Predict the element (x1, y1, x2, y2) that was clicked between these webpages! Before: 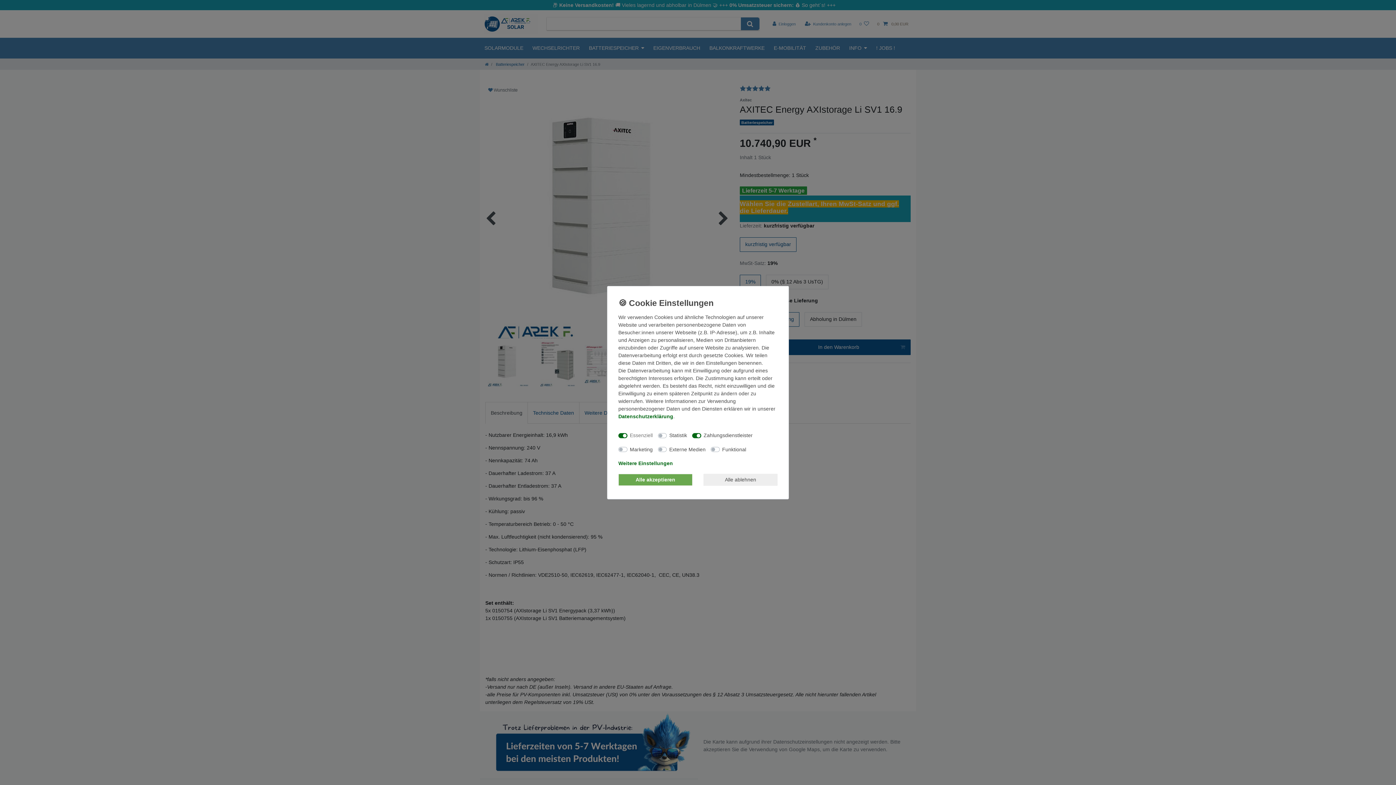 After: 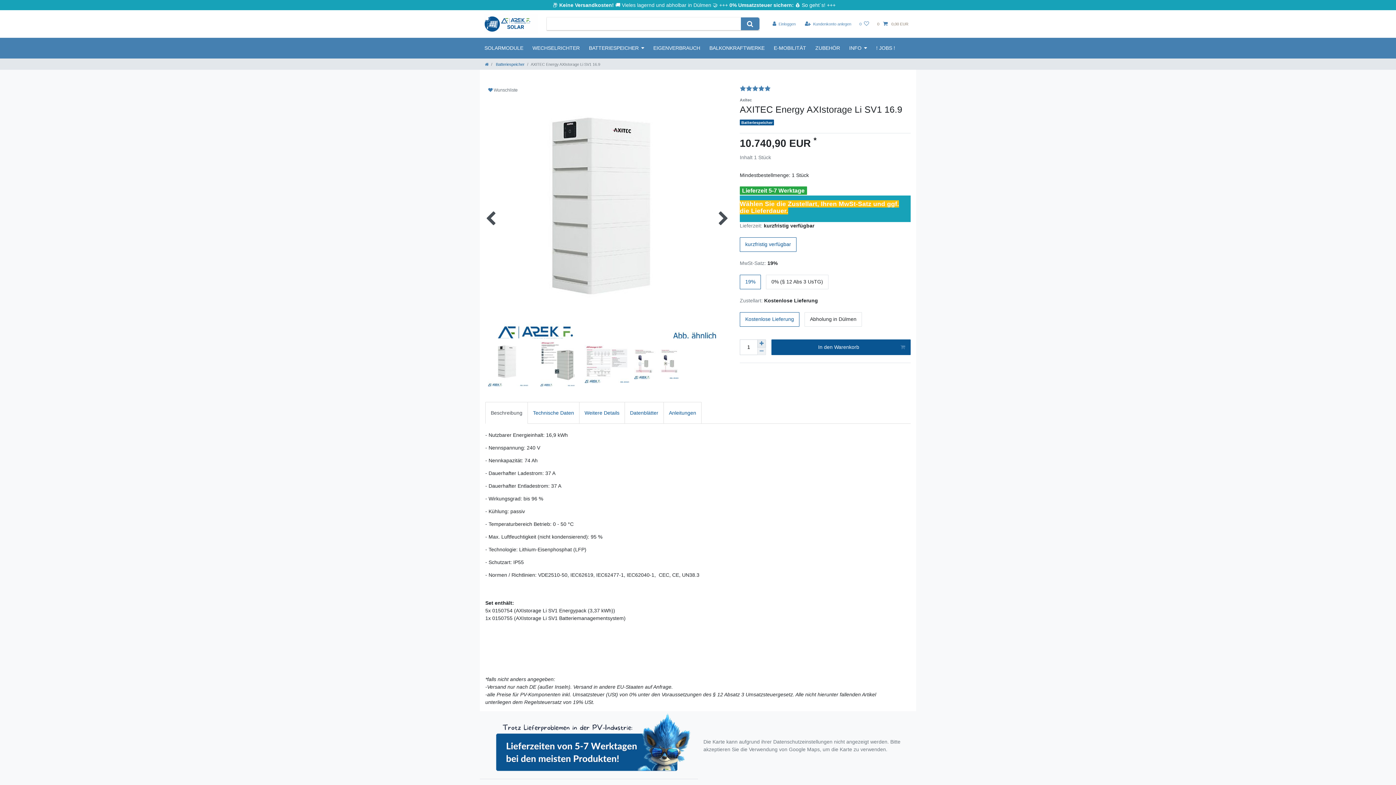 Action: label: Alle ablehnen bbox: (703, 473, 777, 485)